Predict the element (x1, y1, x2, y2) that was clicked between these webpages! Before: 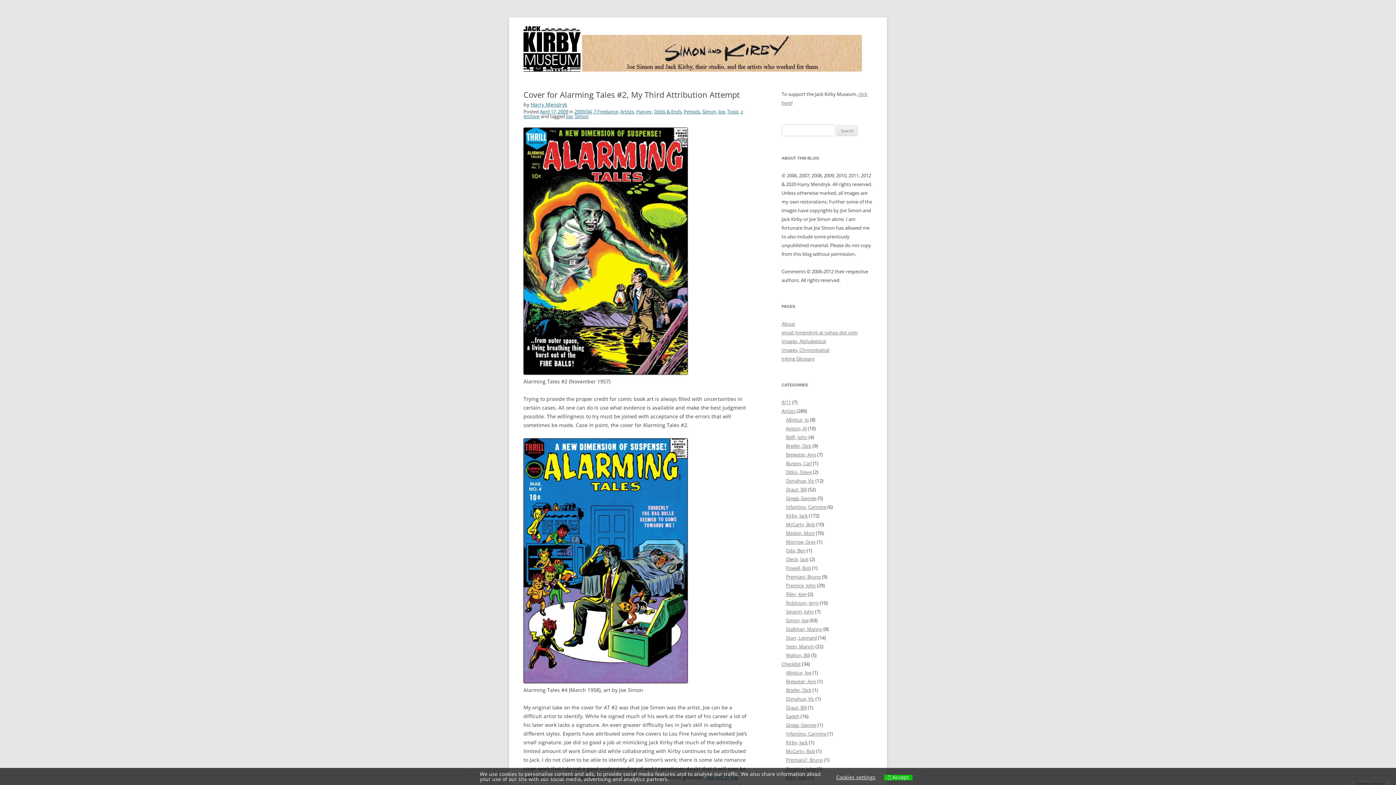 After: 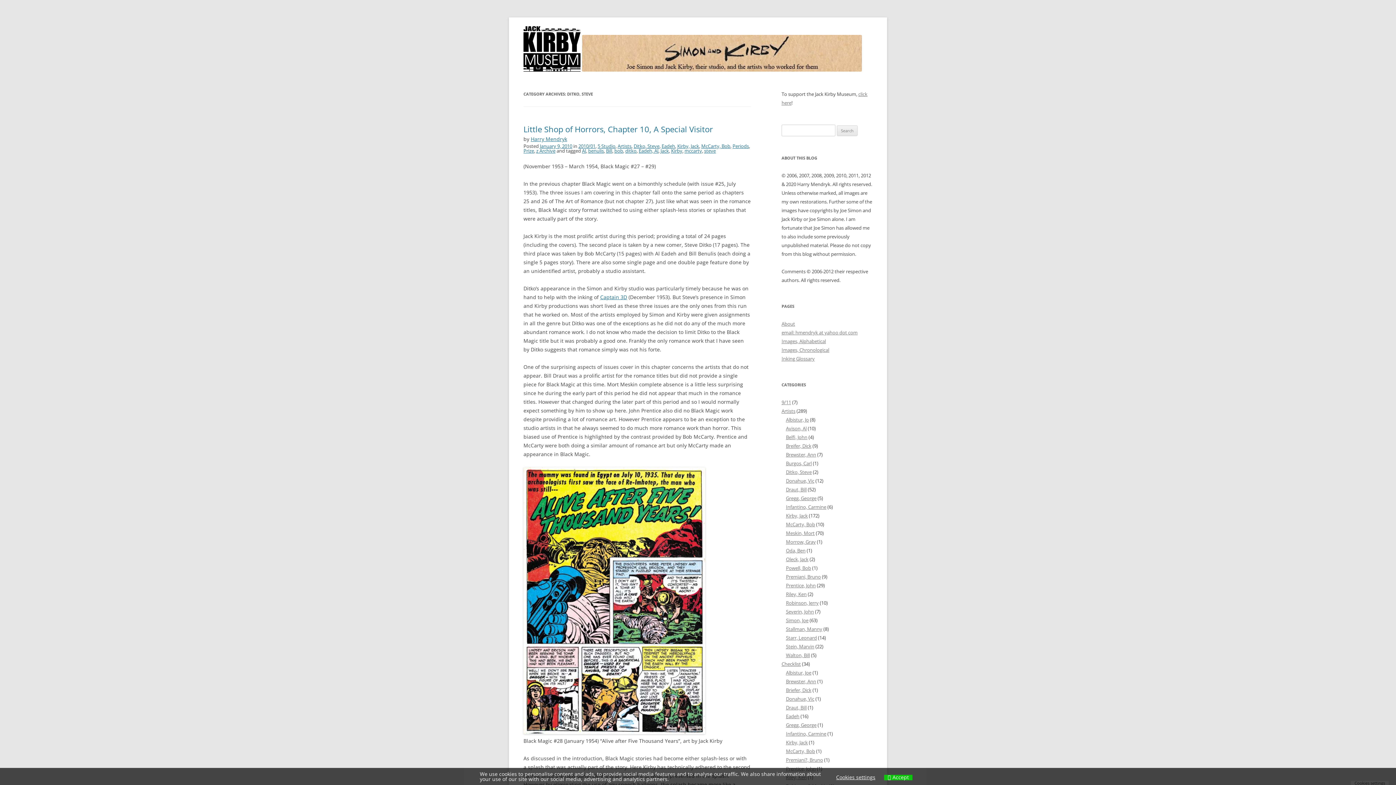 Action: bbox: (786, 469, 812, 475) label: Ditko, Steve